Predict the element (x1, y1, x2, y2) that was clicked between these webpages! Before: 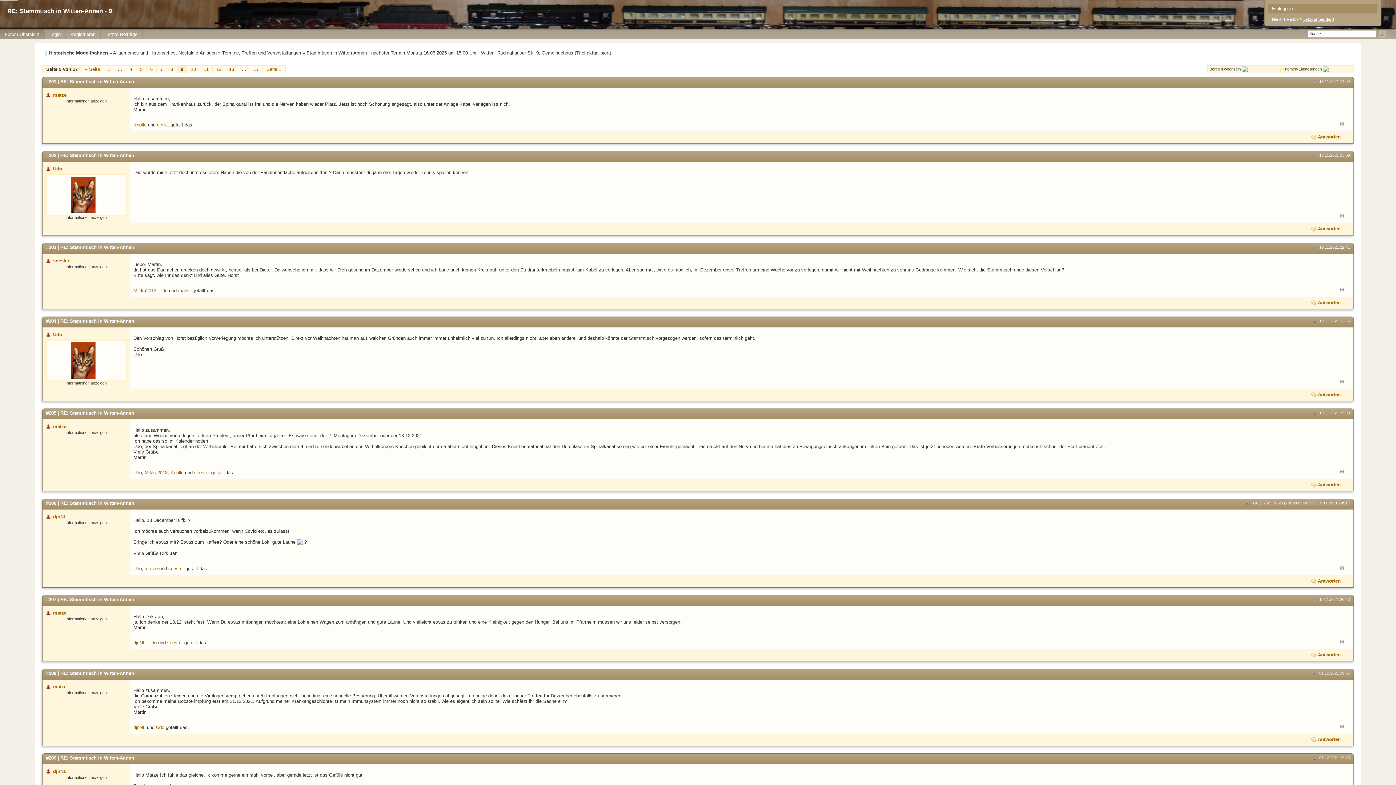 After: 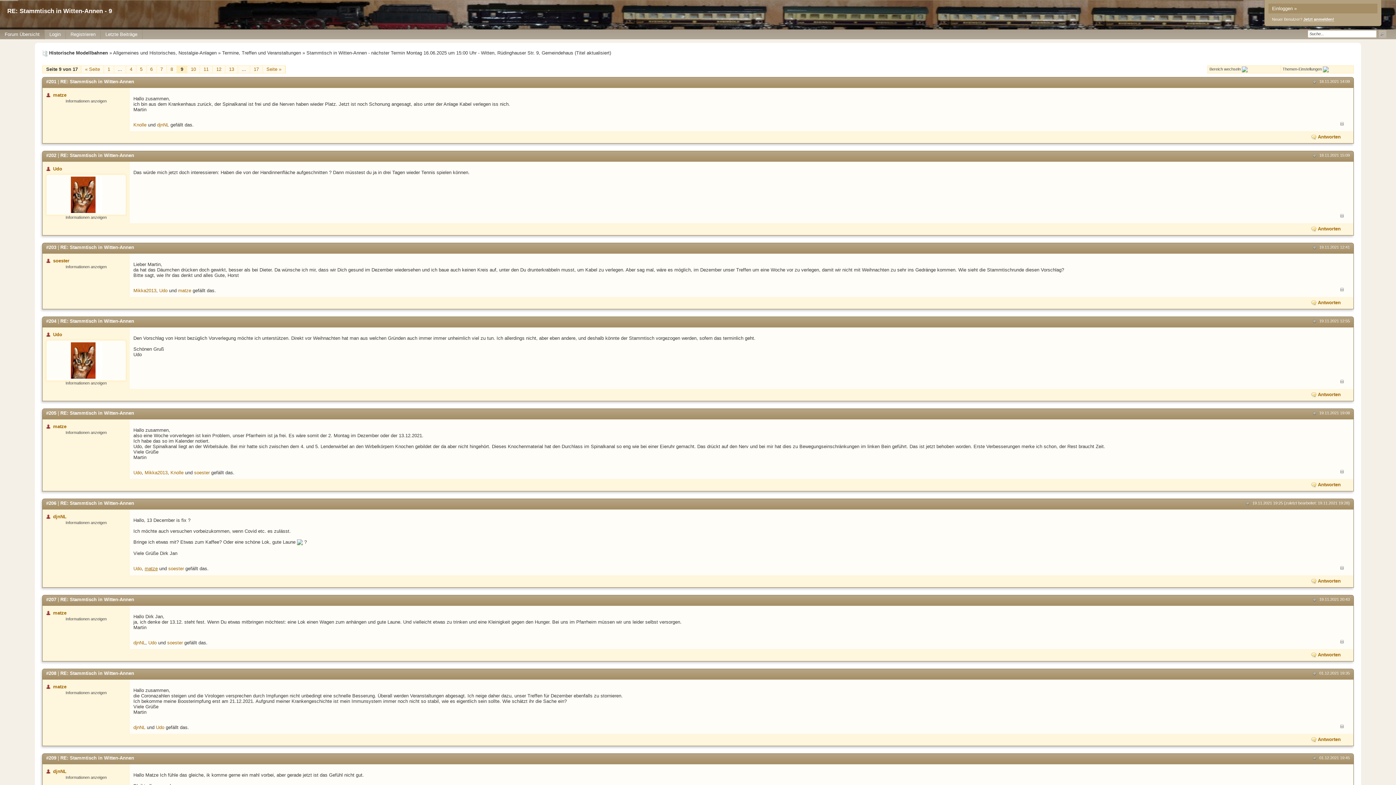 Action: bbox: (144, 566, 157, 571) label: matze